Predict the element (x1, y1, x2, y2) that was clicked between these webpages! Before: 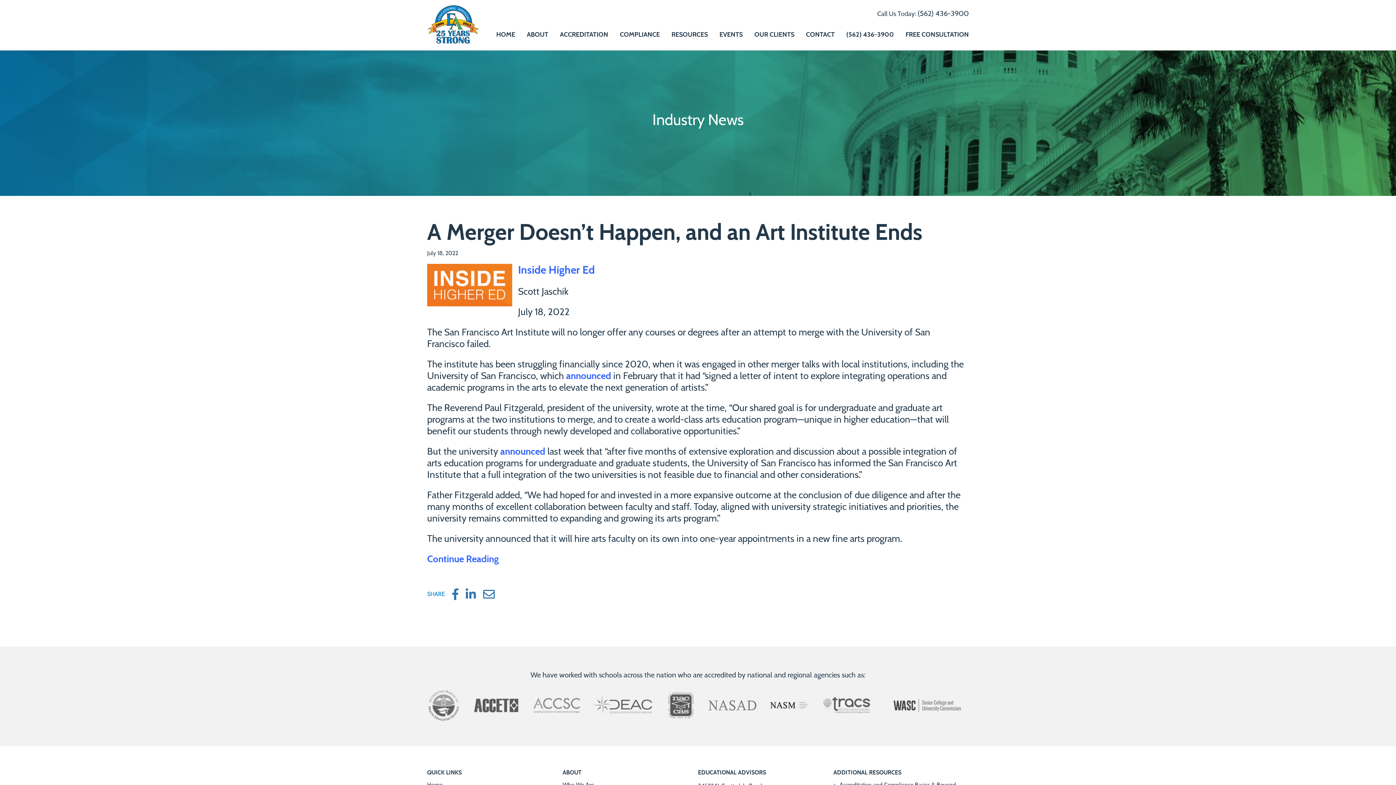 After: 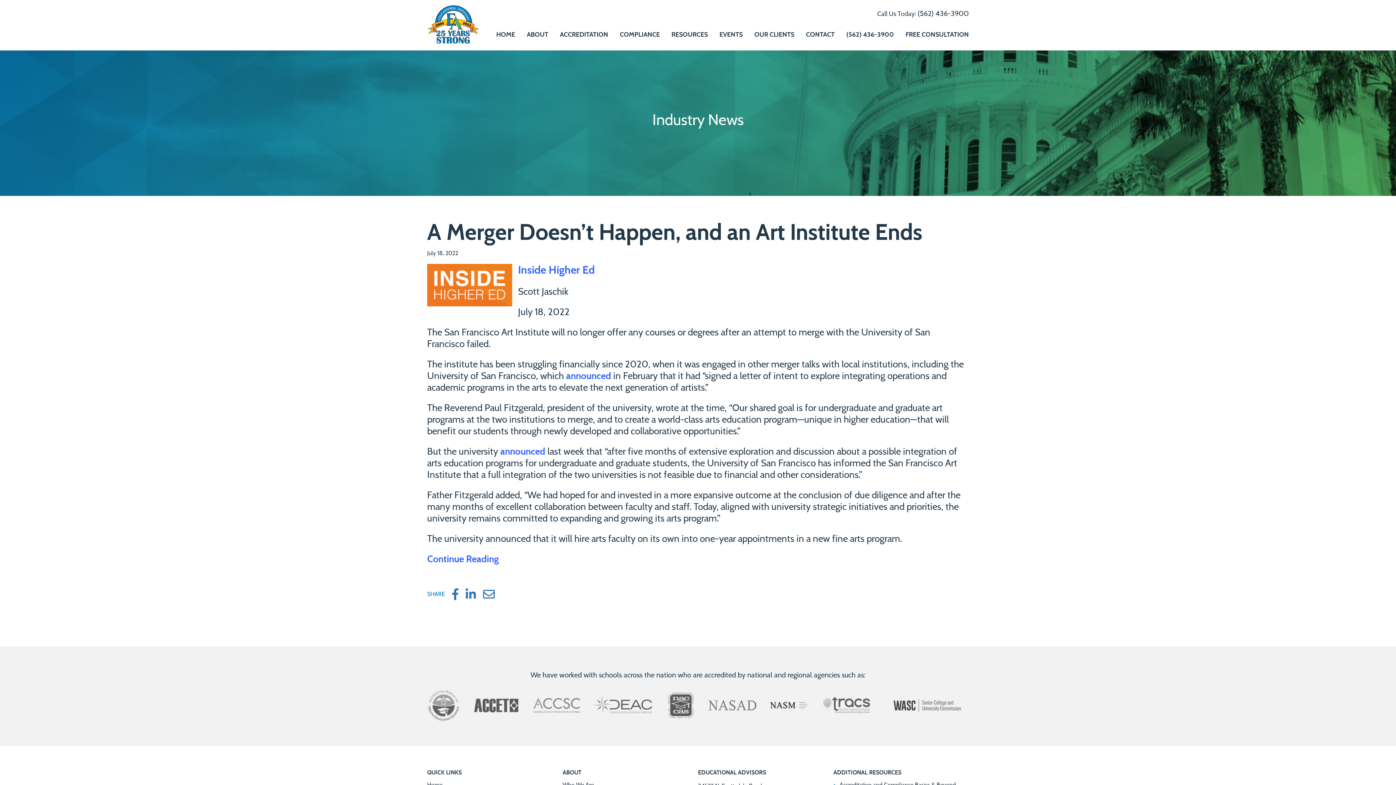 Action: bbox: (667, 691, 694, 720)